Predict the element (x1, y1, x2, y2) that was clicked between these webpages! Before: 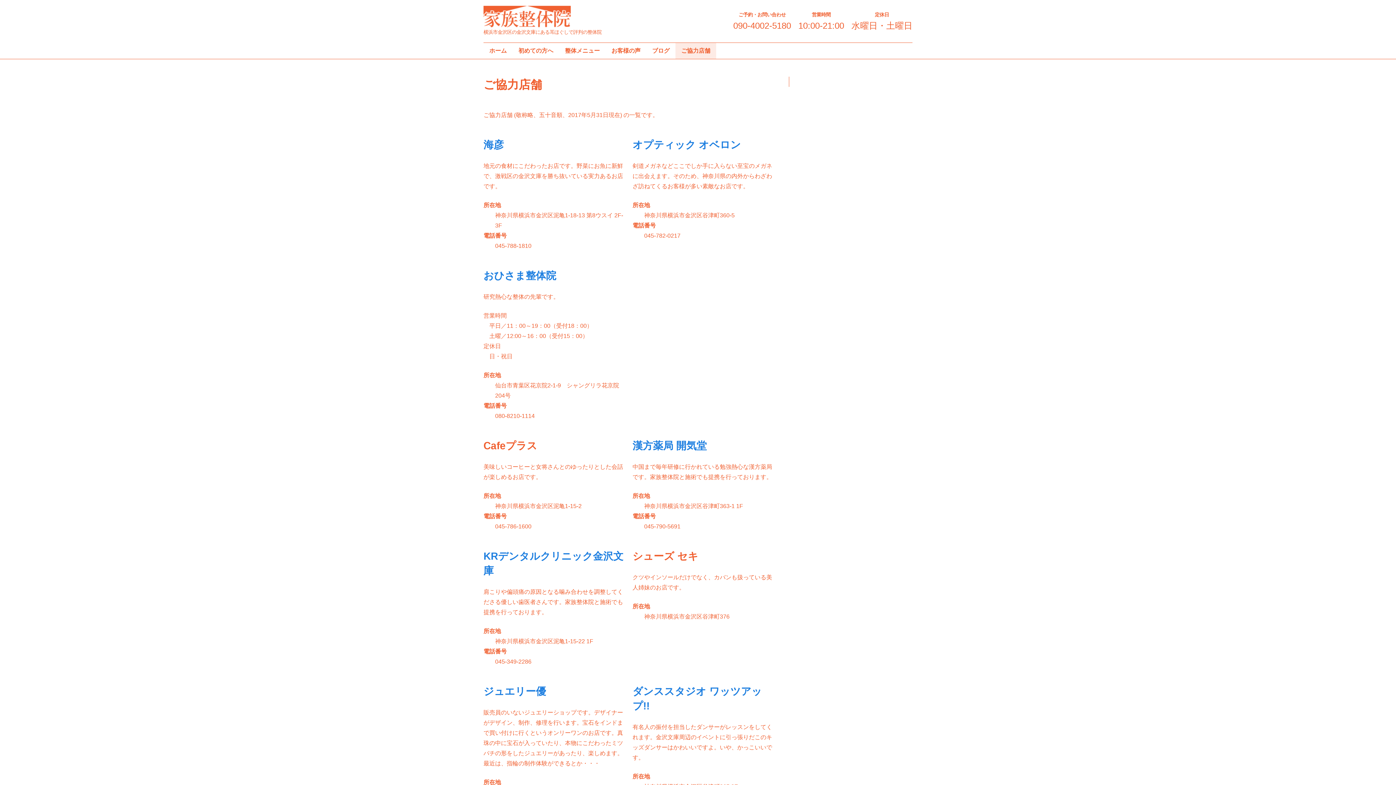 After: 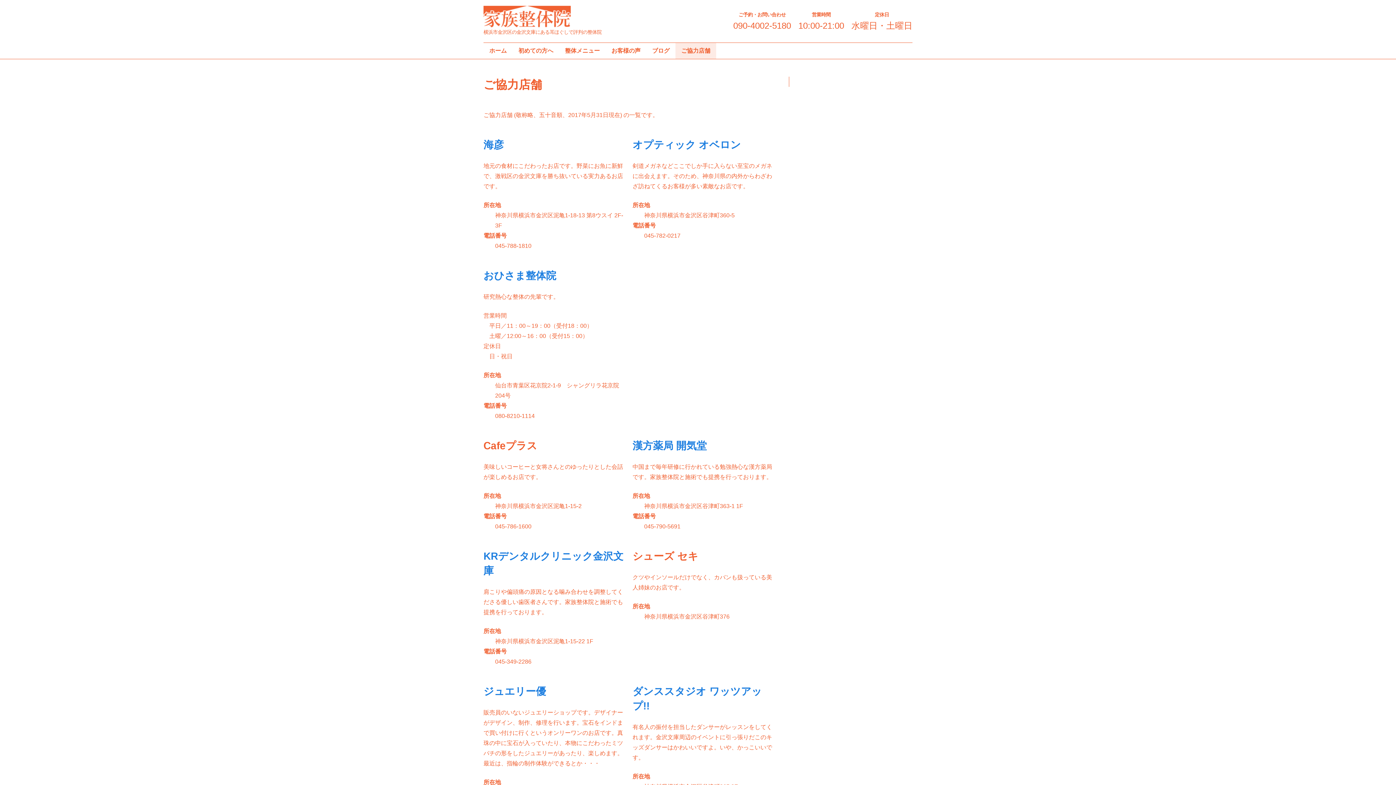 Action: label: 090-4002-5180 bbox: (733, 20, 791, 30)